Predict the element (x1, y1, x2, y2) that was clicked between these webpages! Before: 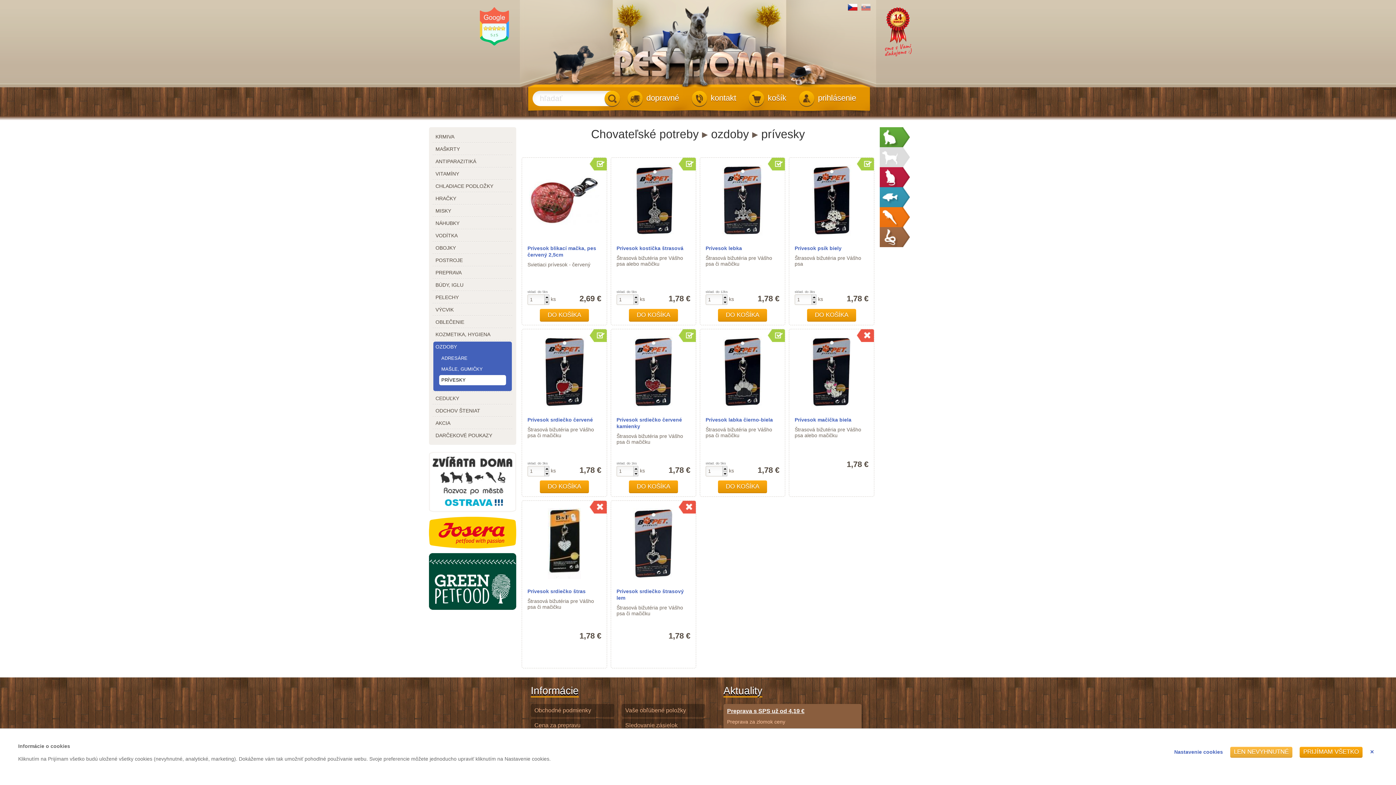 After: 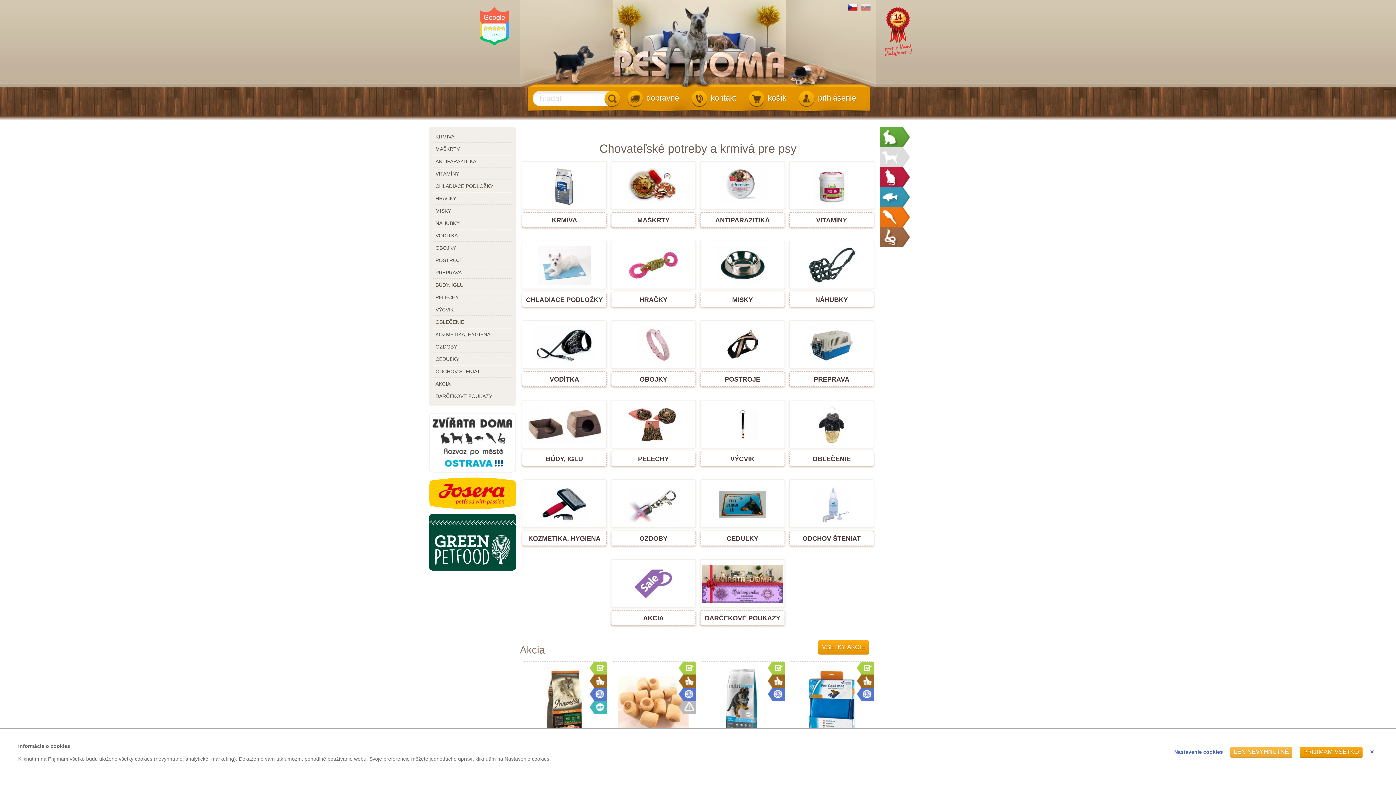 Action: bbox: (520, 0, 876, 87)